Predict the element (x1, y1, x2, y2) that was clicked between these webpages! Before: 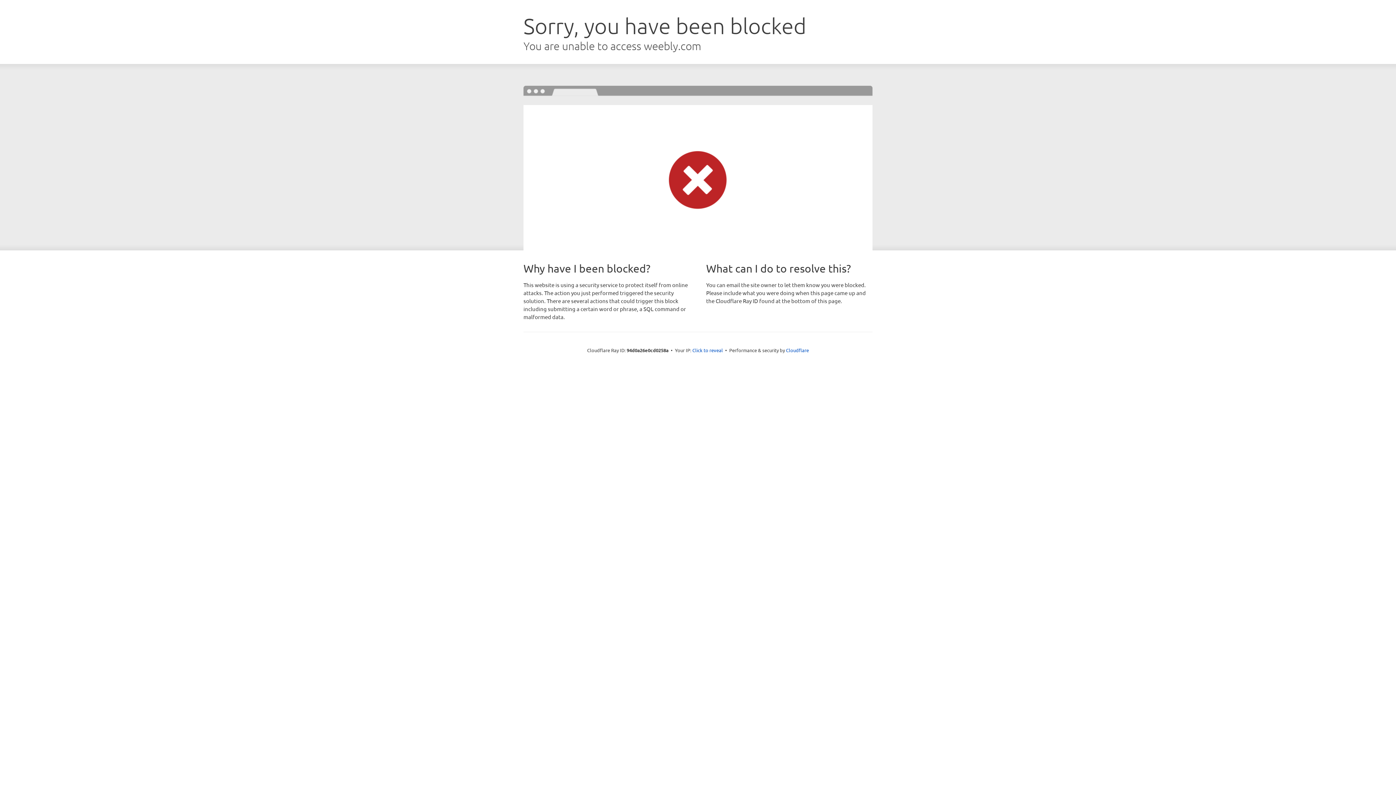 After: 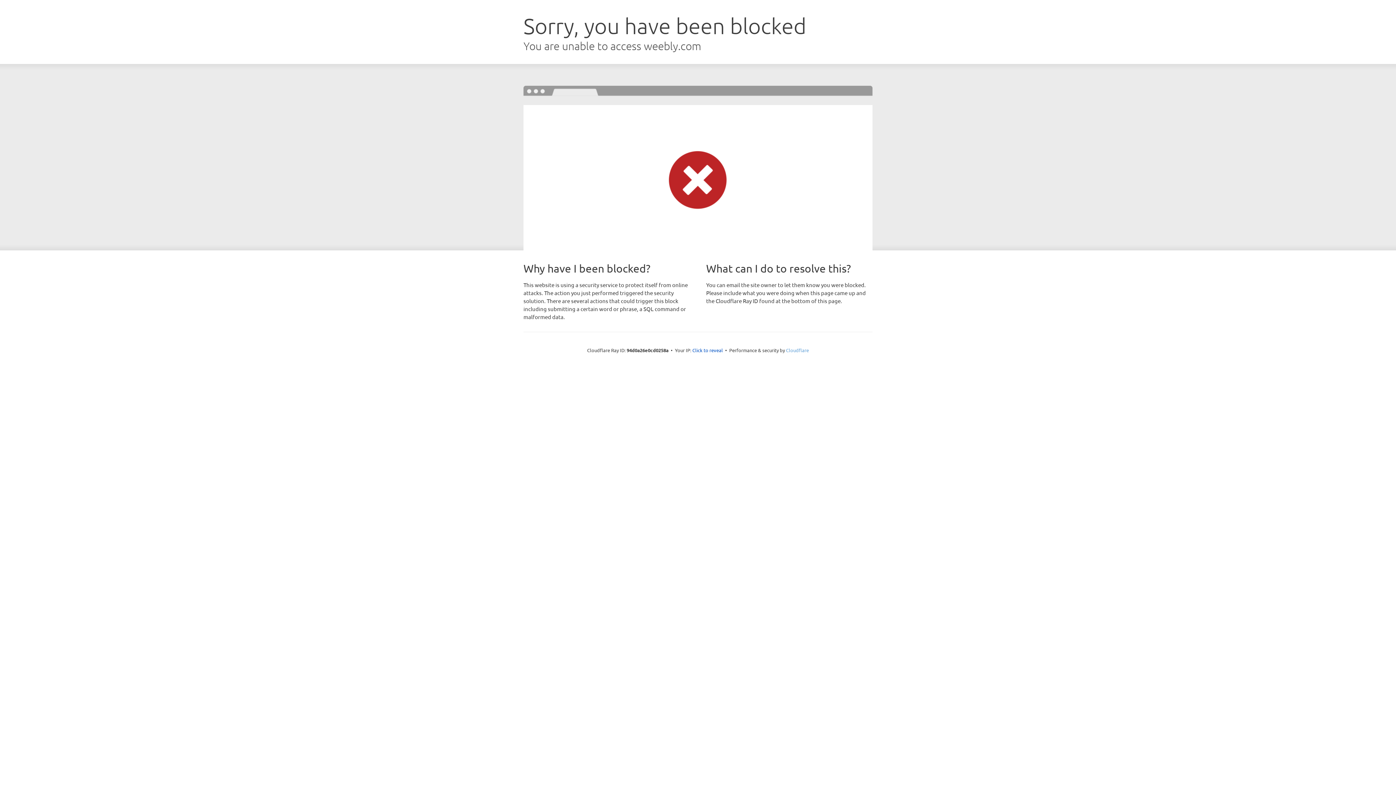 Action: label: Cloudflare bbox: (786, 347, 809, 353)